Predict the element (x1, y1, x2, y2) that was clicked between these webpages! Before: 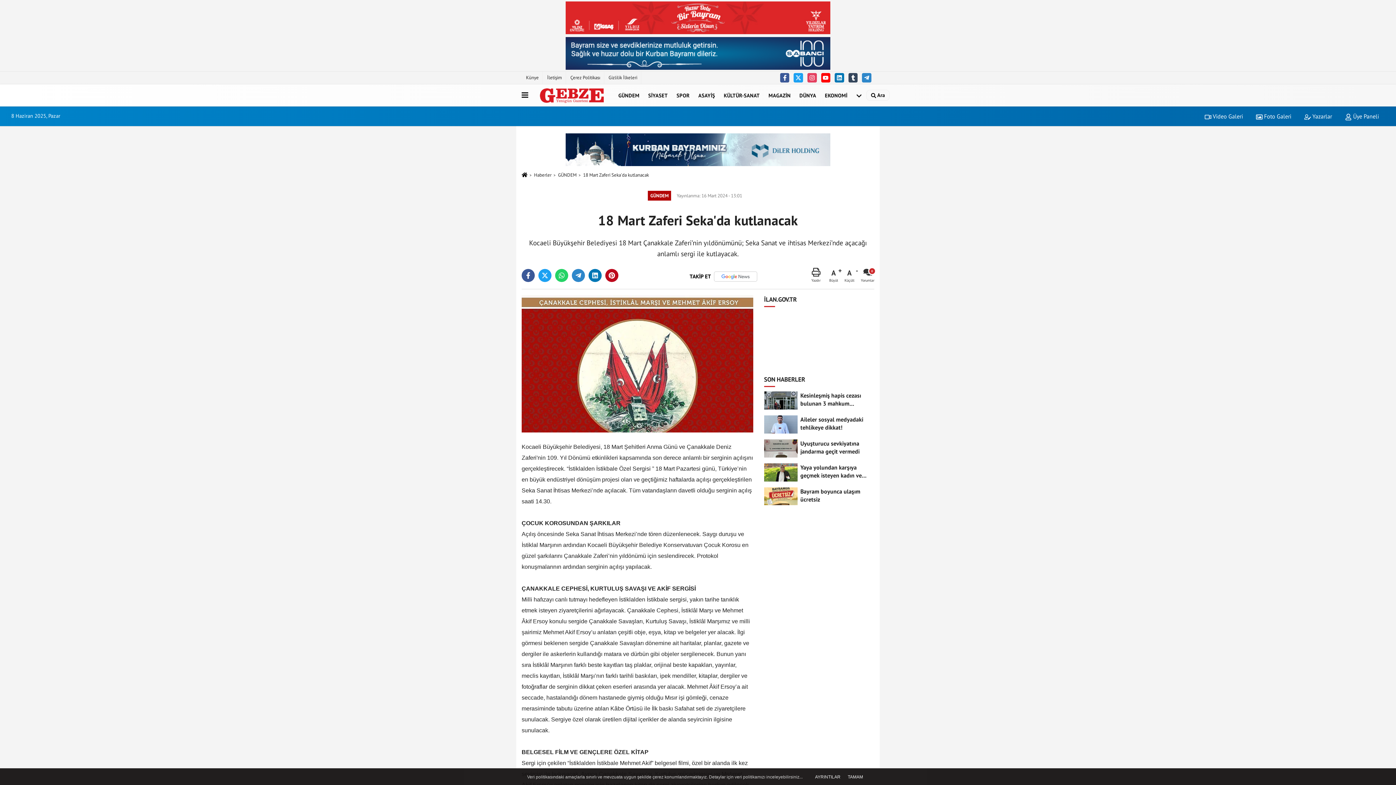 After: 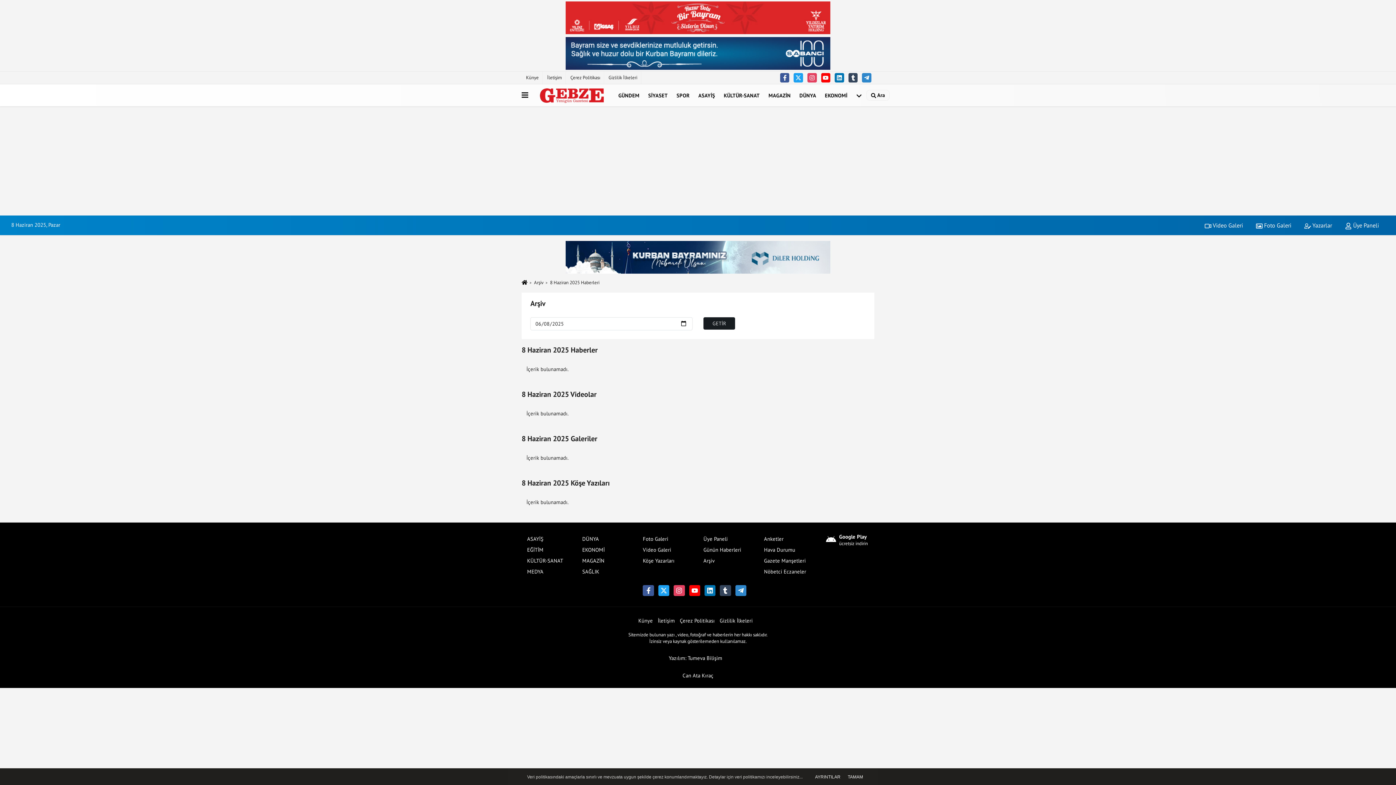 Action: label: Haberler bbox: (534, 172, 551, 178)